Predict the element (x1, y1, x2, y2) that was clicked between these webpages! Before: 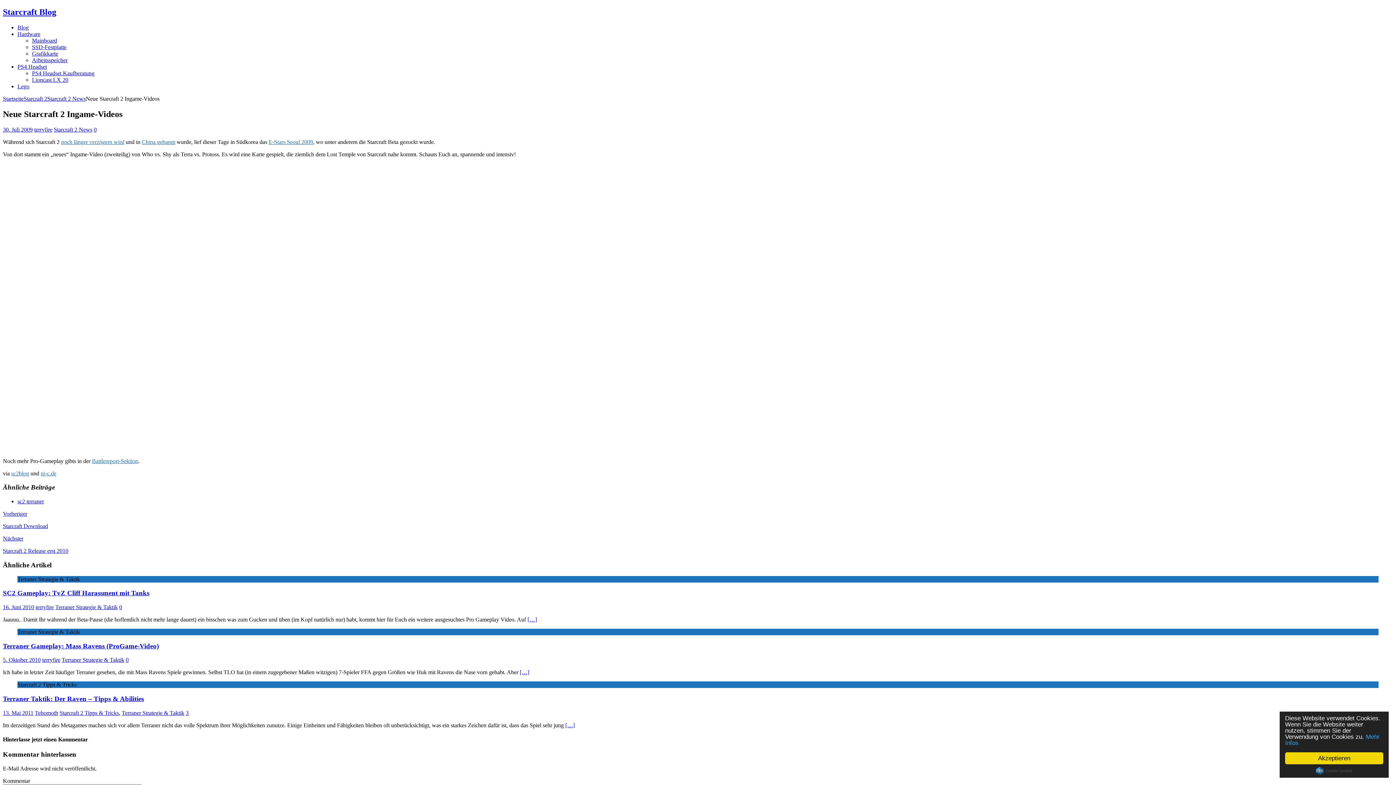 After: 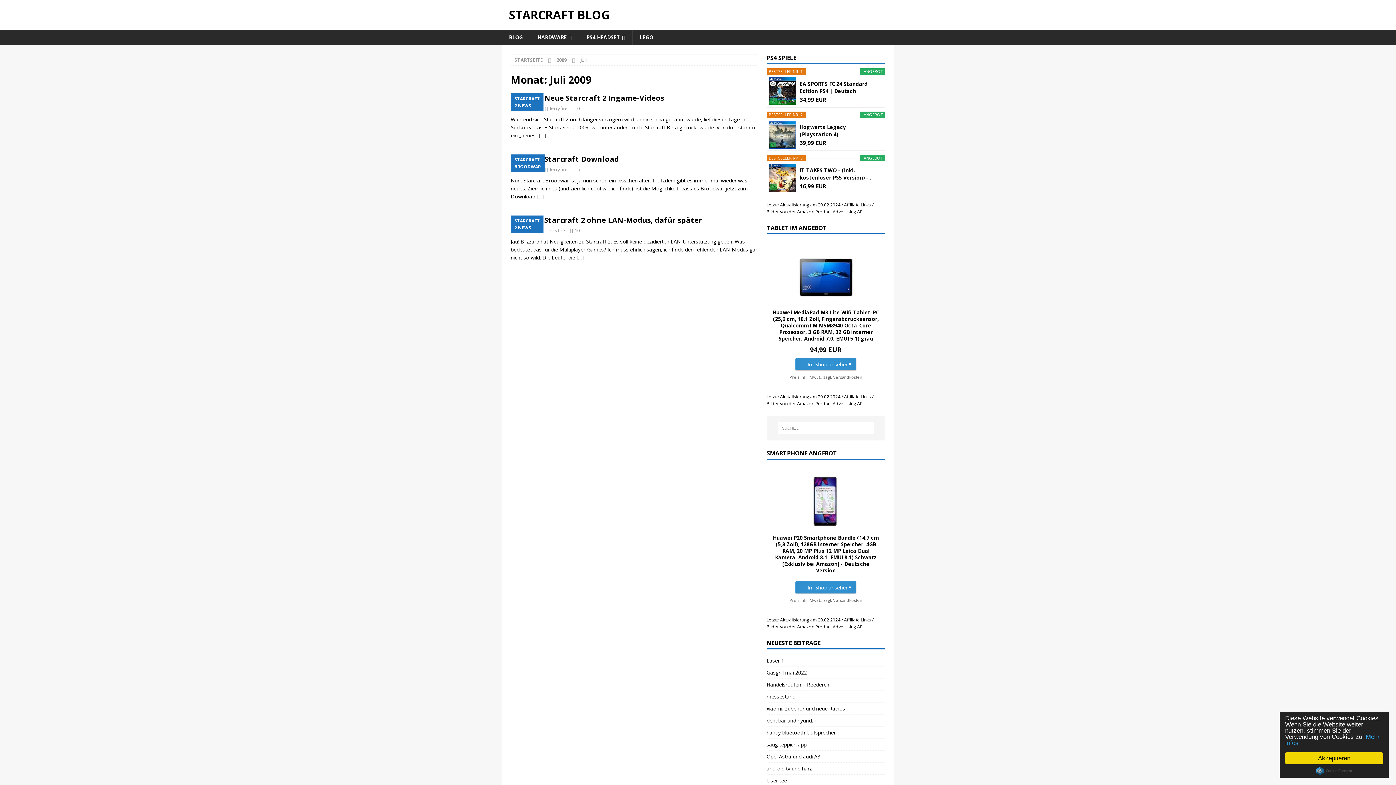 Action: label: 30. Juli 2009 bbox: (2, 126, 32, 132)